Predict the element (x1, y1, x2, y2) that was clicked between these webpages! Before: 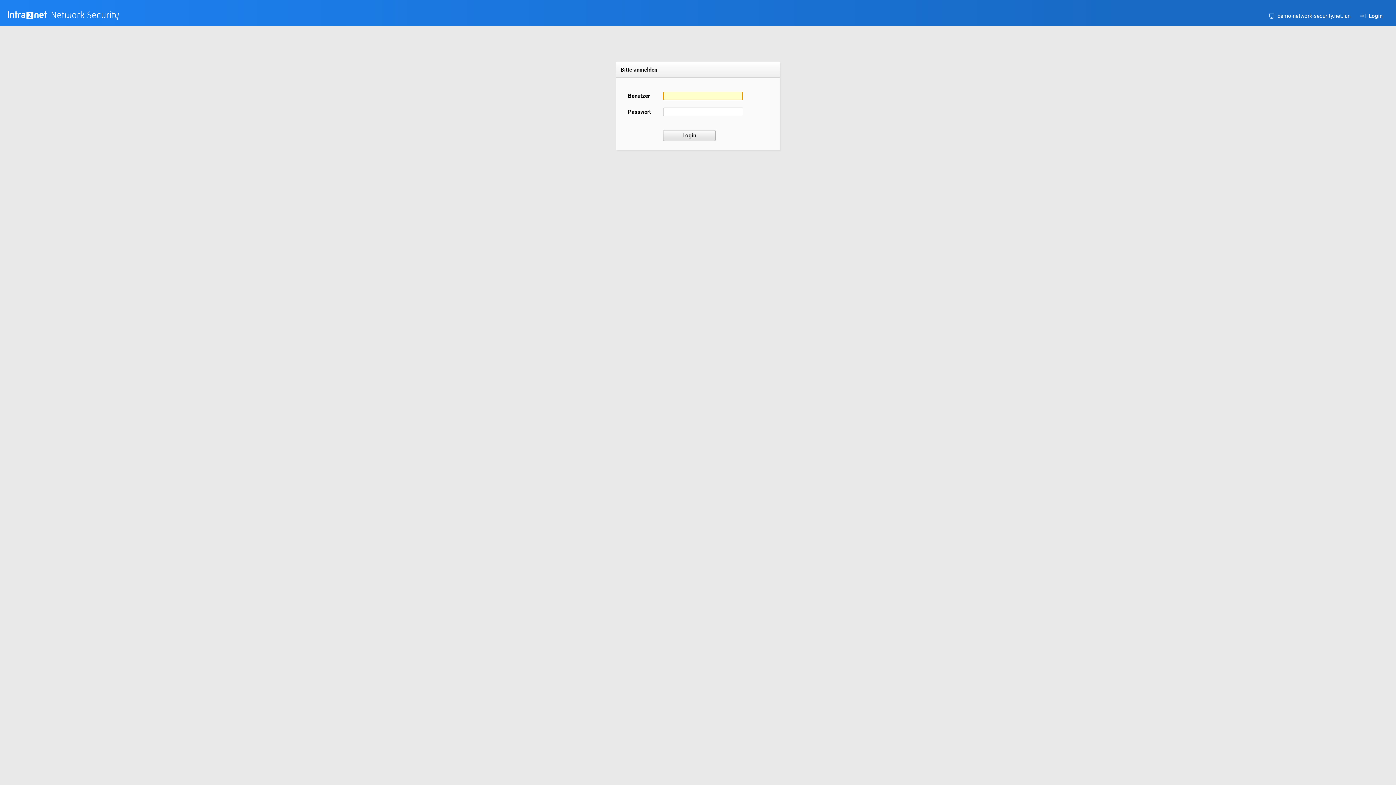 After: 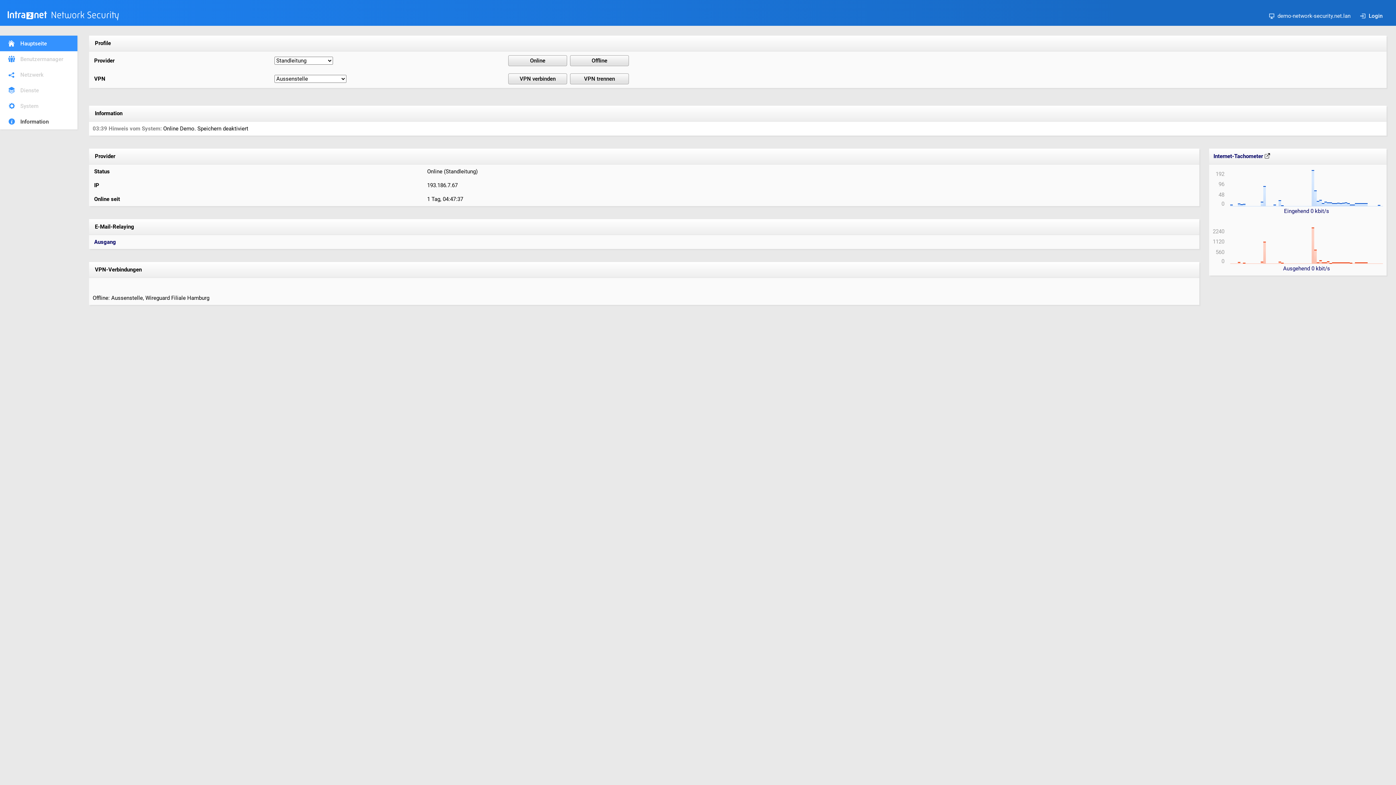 Action: bbox: (7, 15, 120, 22)